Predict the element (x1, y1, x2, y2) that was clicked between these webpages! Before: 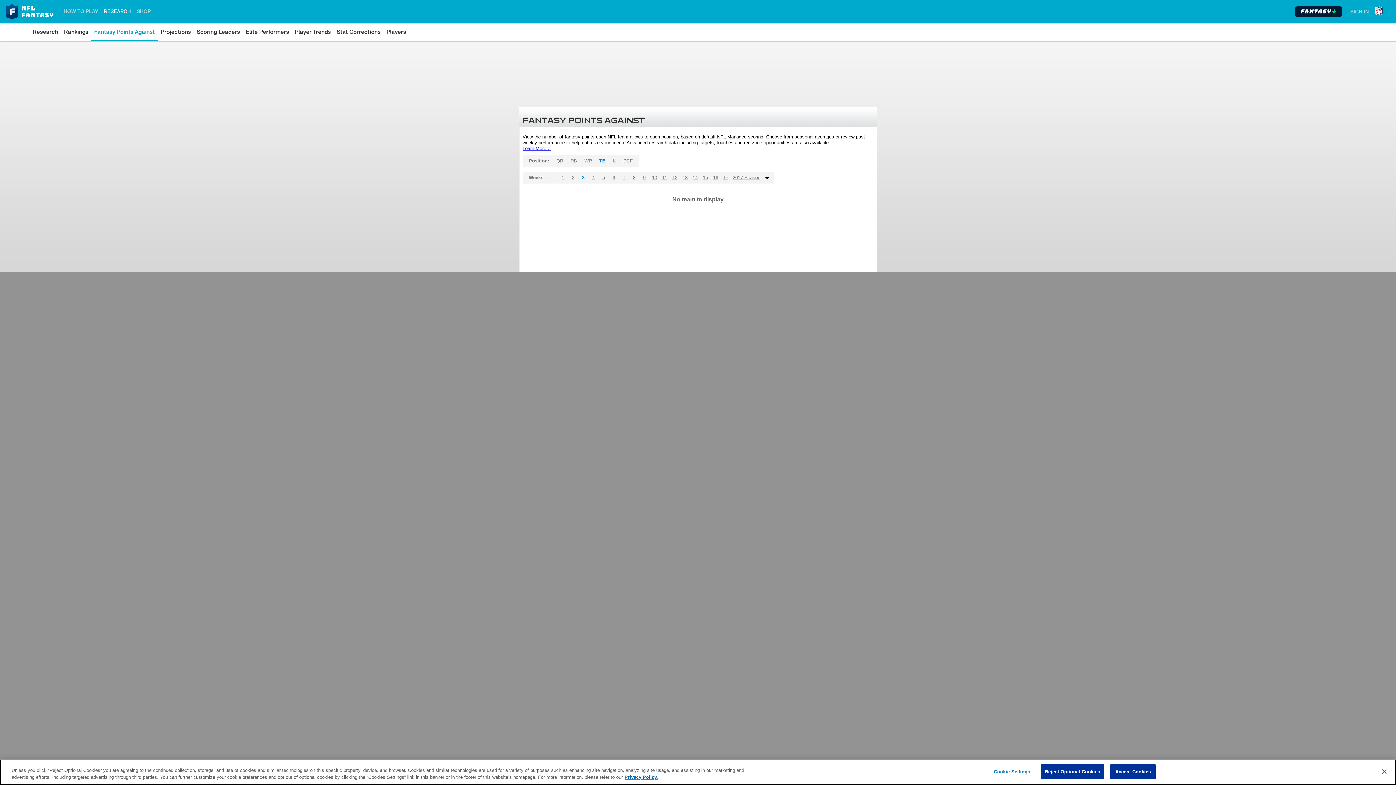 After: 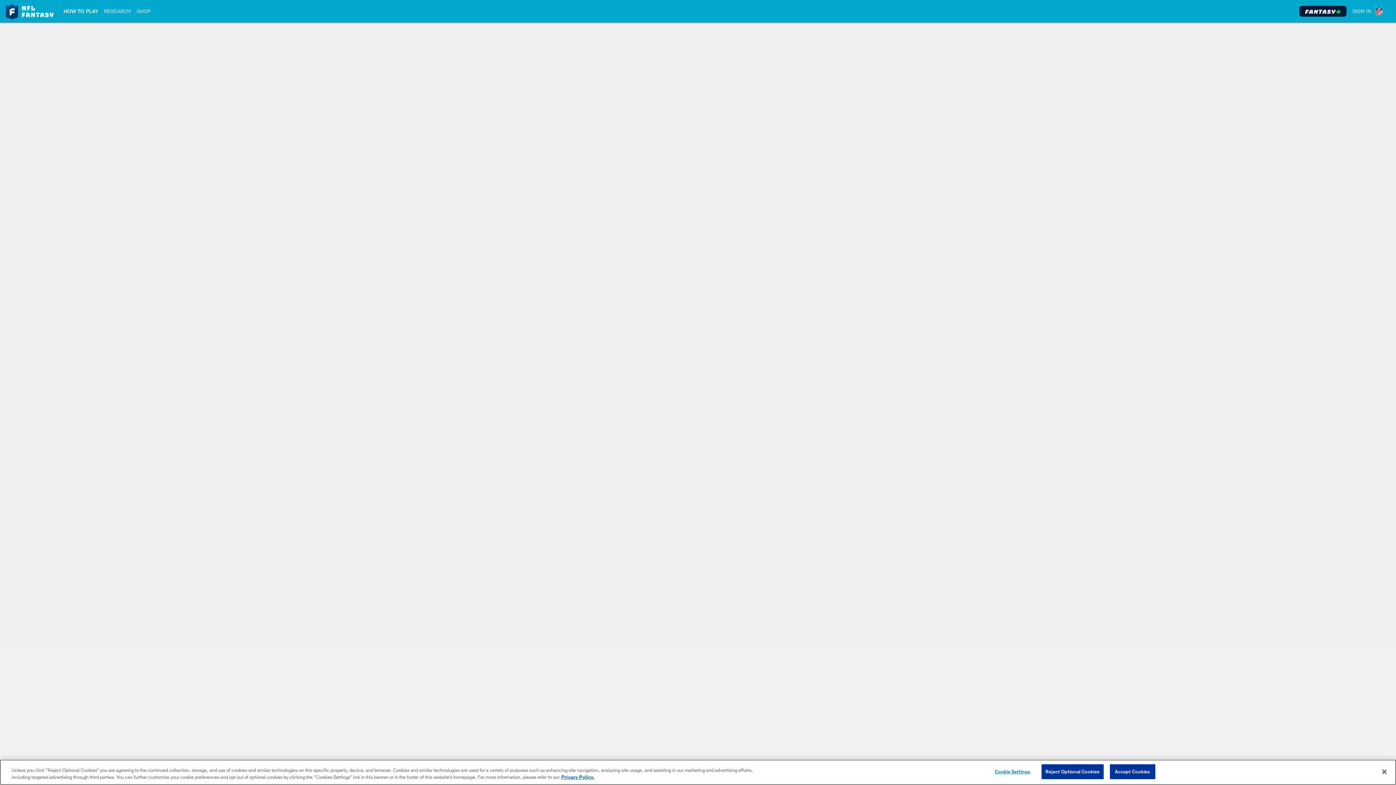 Action: label: Fantasy Plus bbox: (1295, 3, 1342, 20)